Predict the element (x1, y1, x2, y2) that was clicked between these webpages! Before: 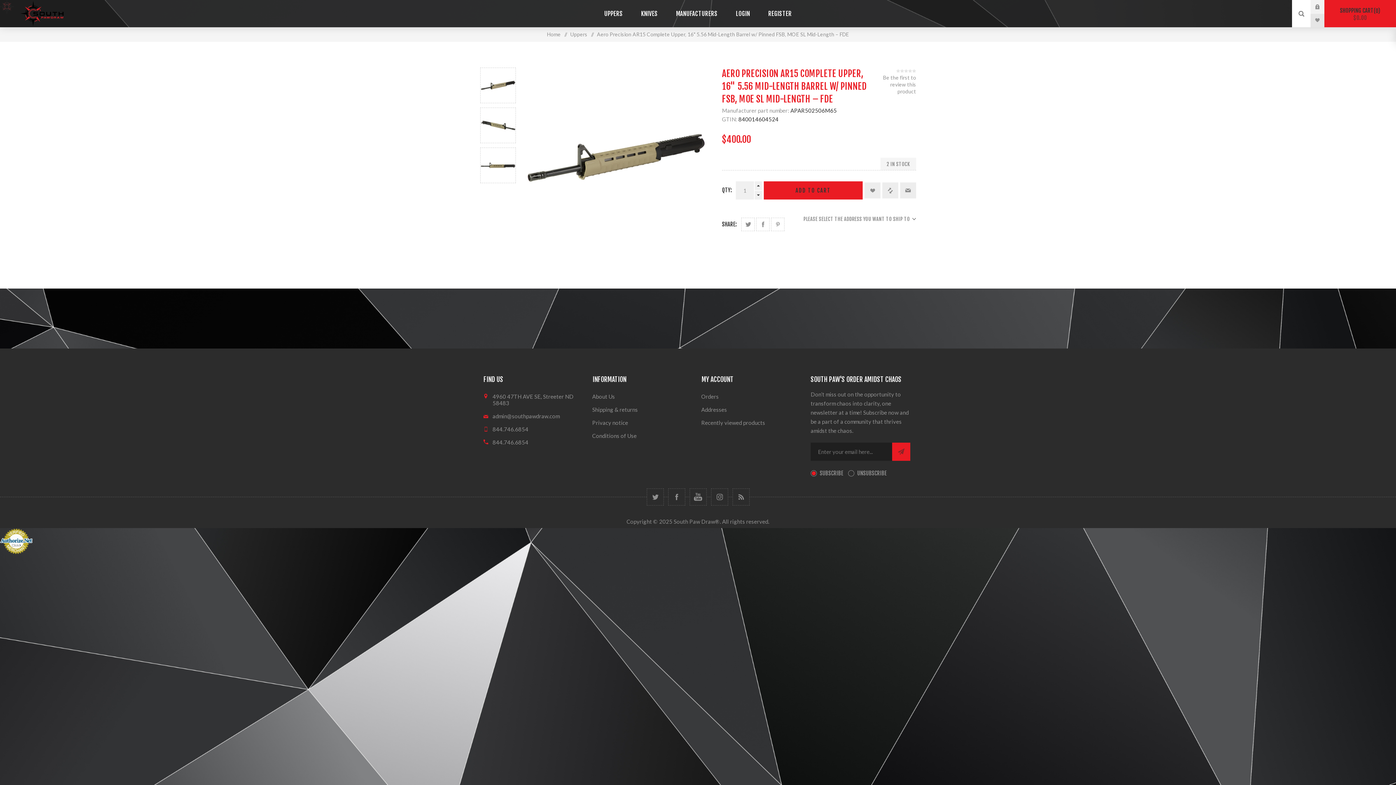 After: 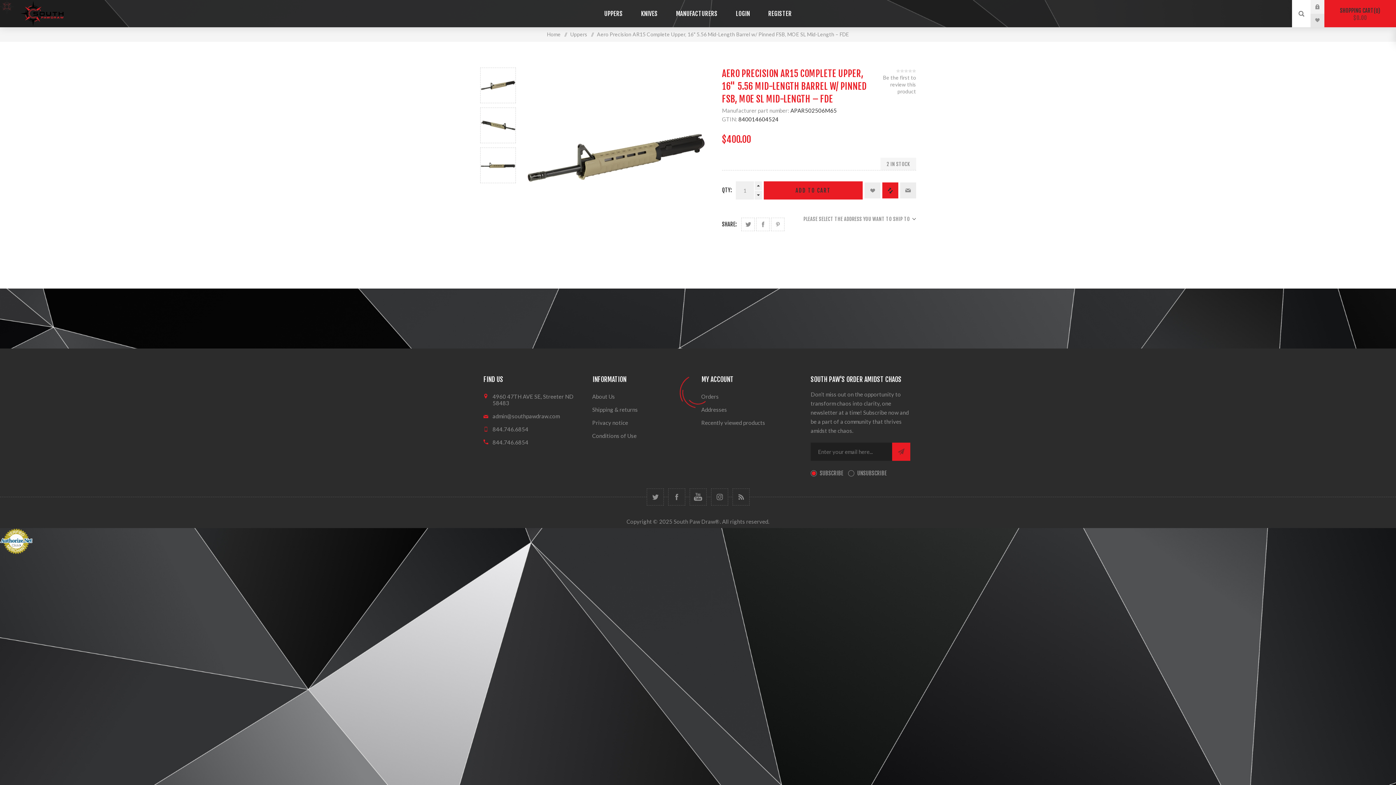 Action: label: Add to compare list bbox: (882, 182, 898, 198)